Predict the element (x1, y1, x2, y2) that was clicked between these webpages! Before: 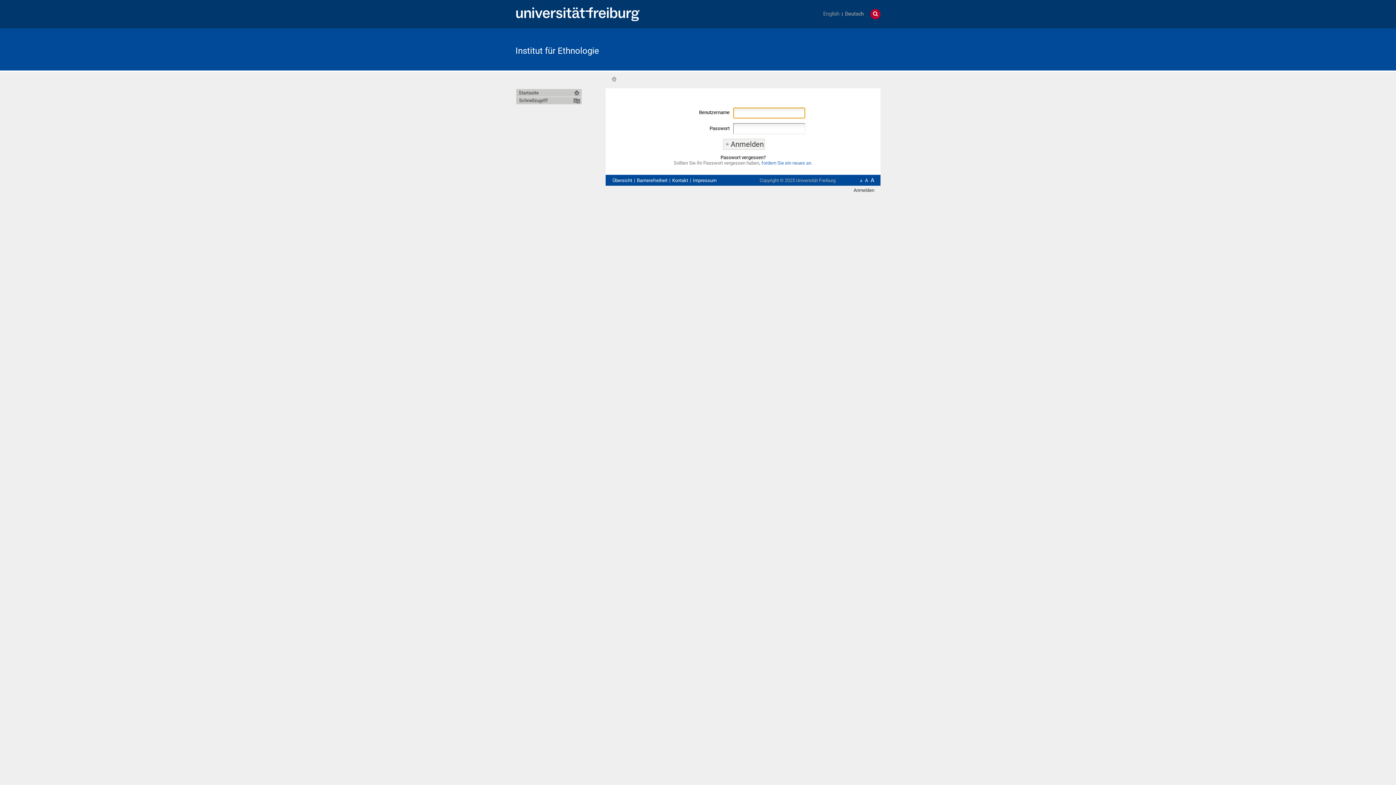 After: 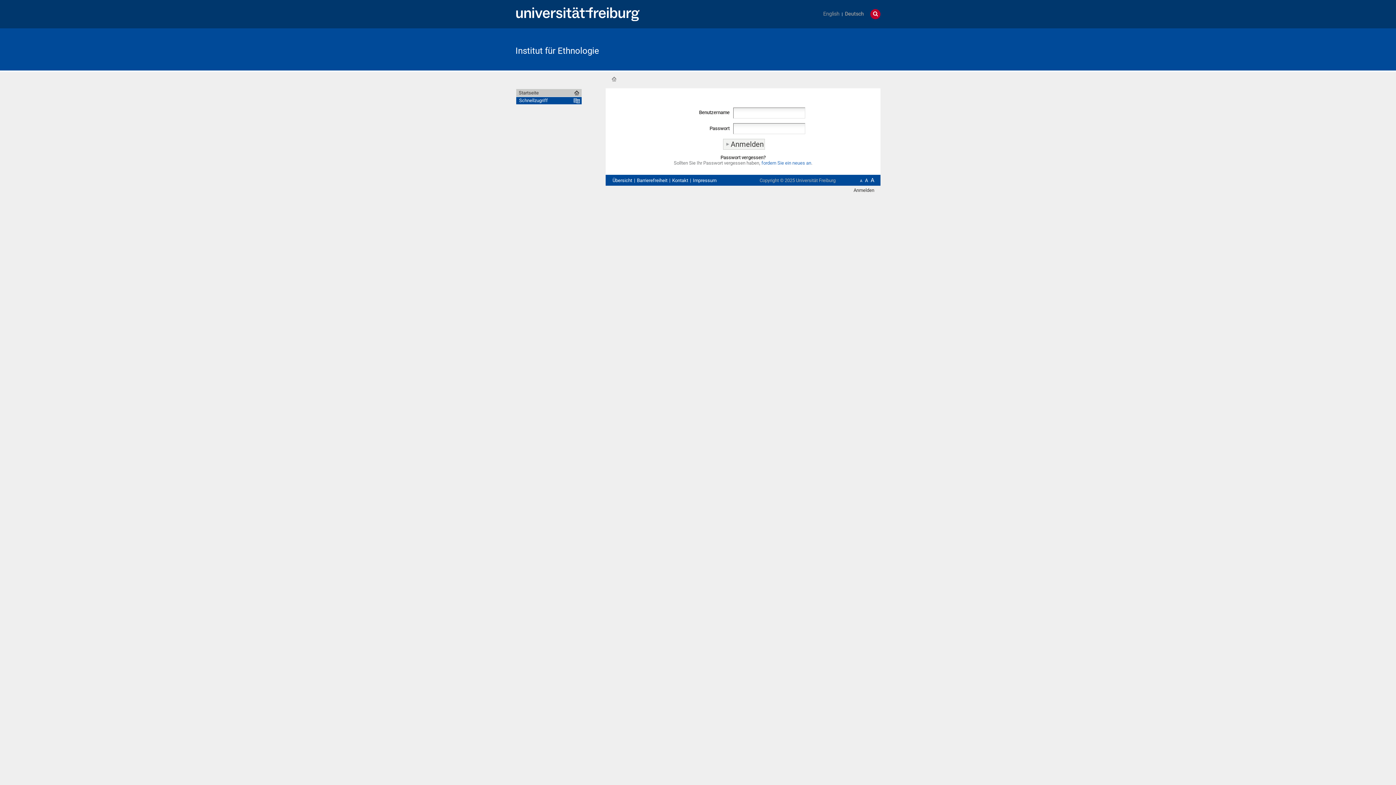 Action: bbox: (516, 96, 581, 104) label: Schnellzugriff